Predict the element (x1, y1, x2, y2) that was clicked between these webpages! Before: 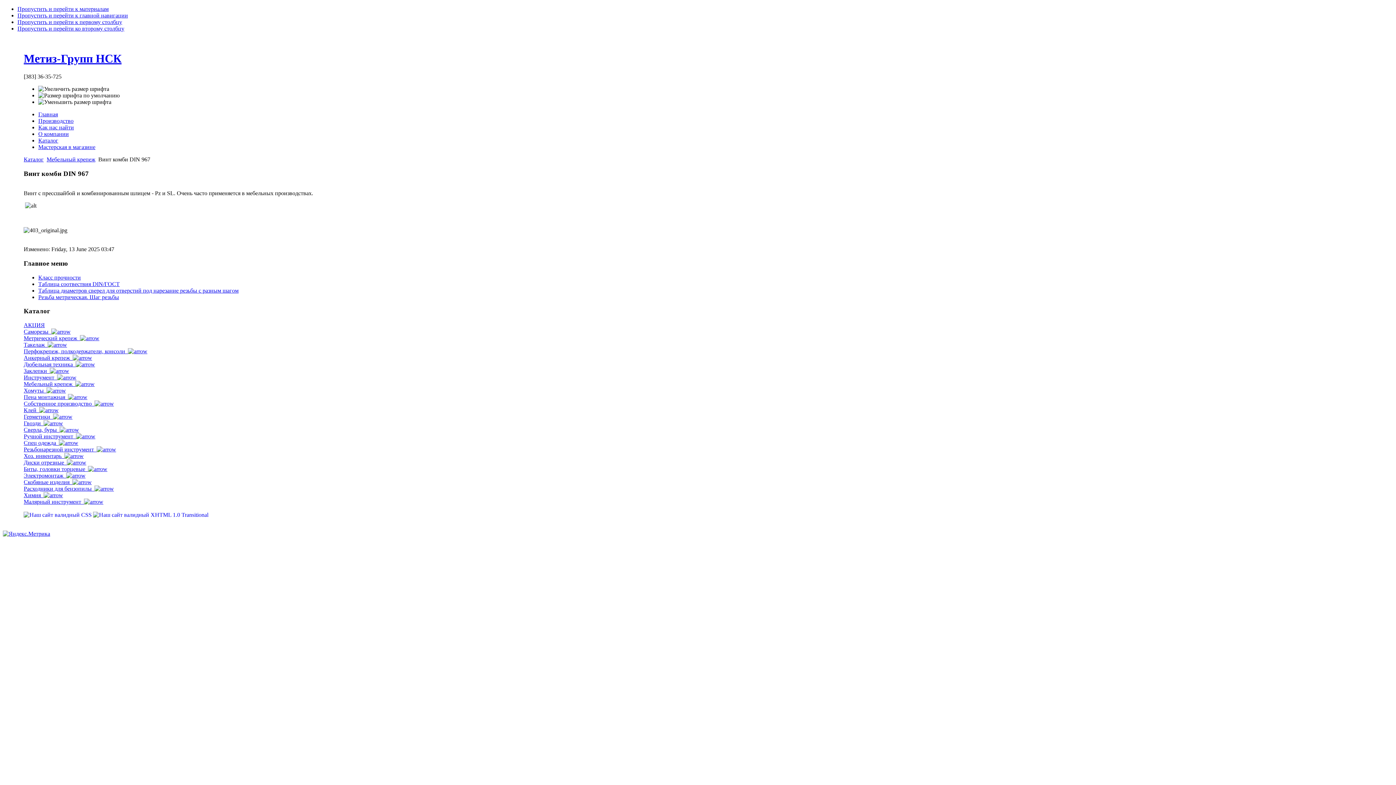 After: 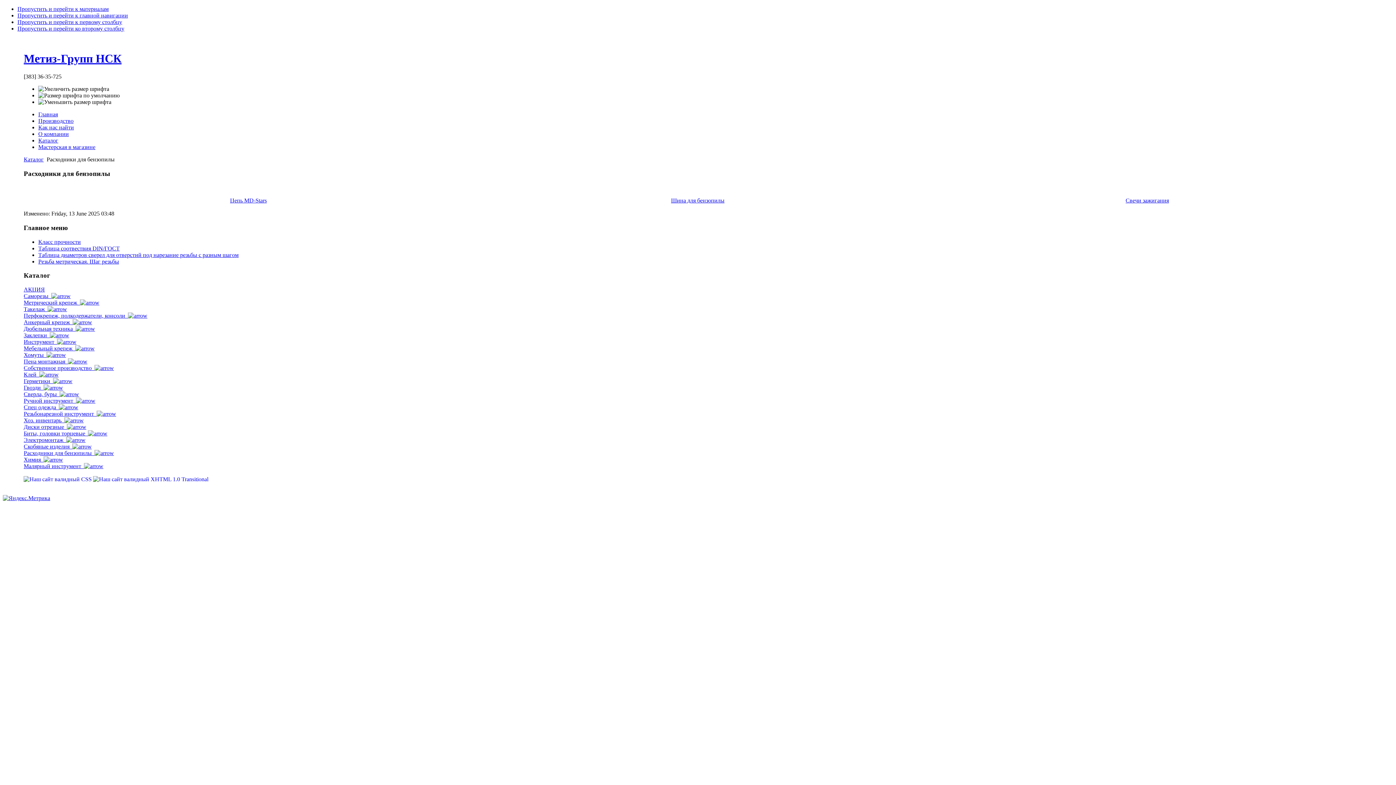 Action: label: Расходники для бензопилы   bbox: (23, 485, 113, 492)